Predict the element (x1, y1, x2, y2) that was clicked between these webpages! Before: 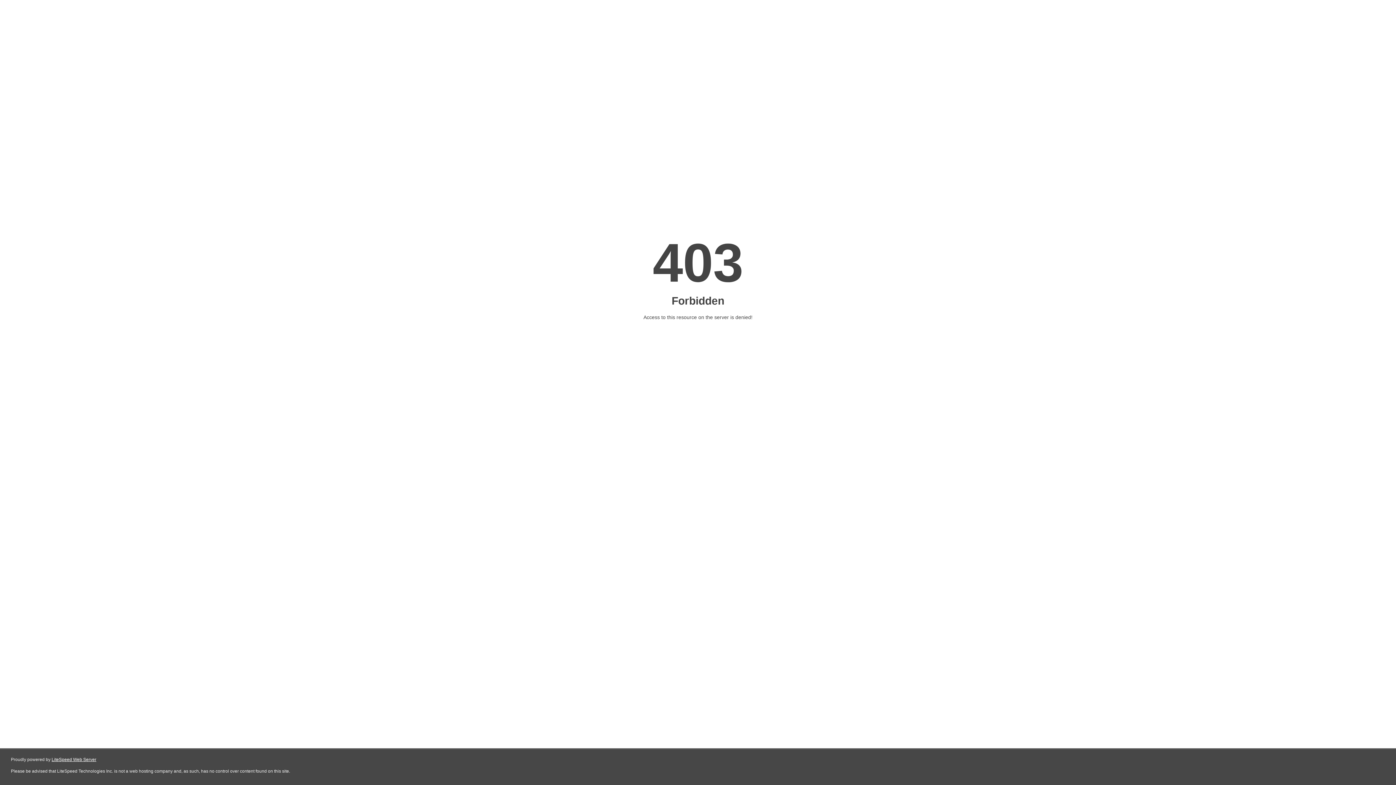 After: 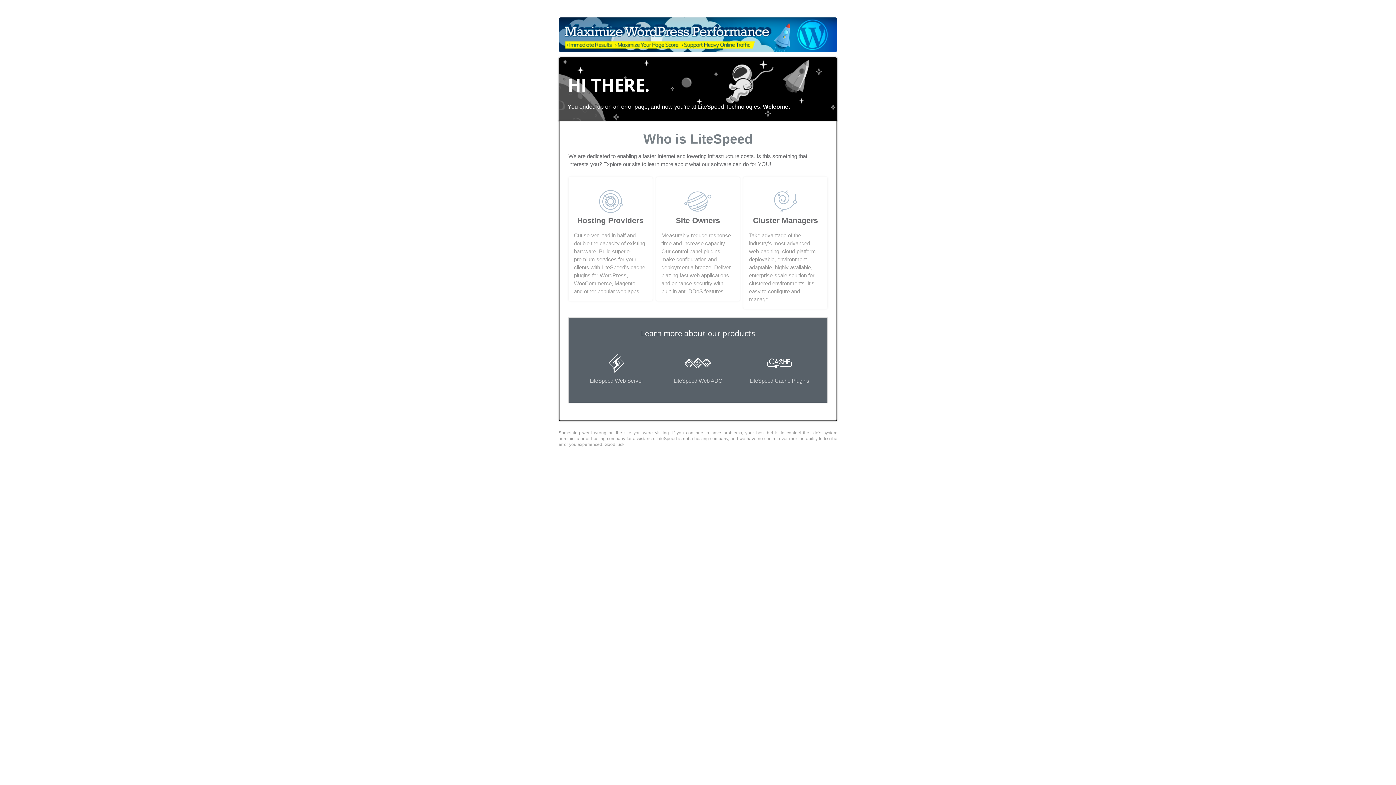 Action: bbox: (51, 757, 96, 762) label: LiteSpeed Web Server